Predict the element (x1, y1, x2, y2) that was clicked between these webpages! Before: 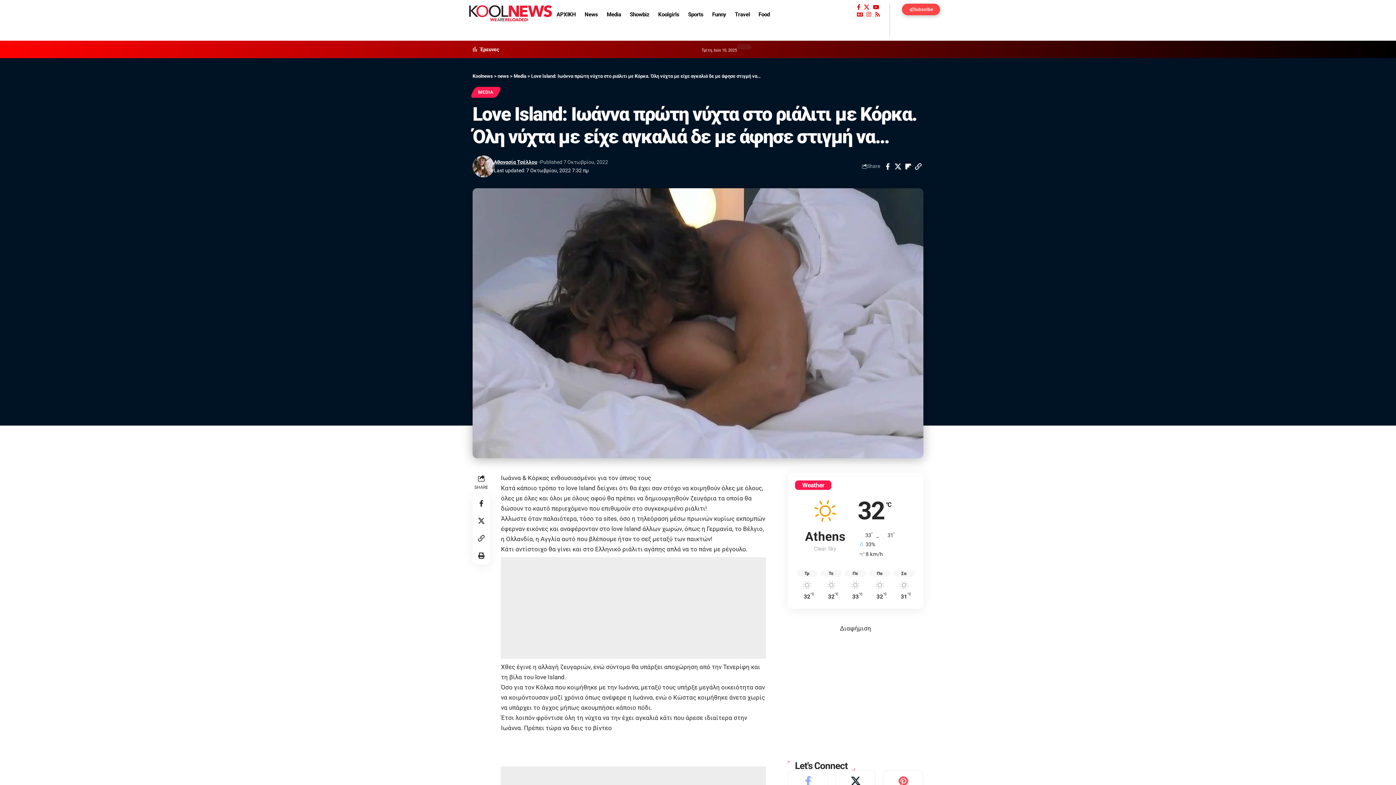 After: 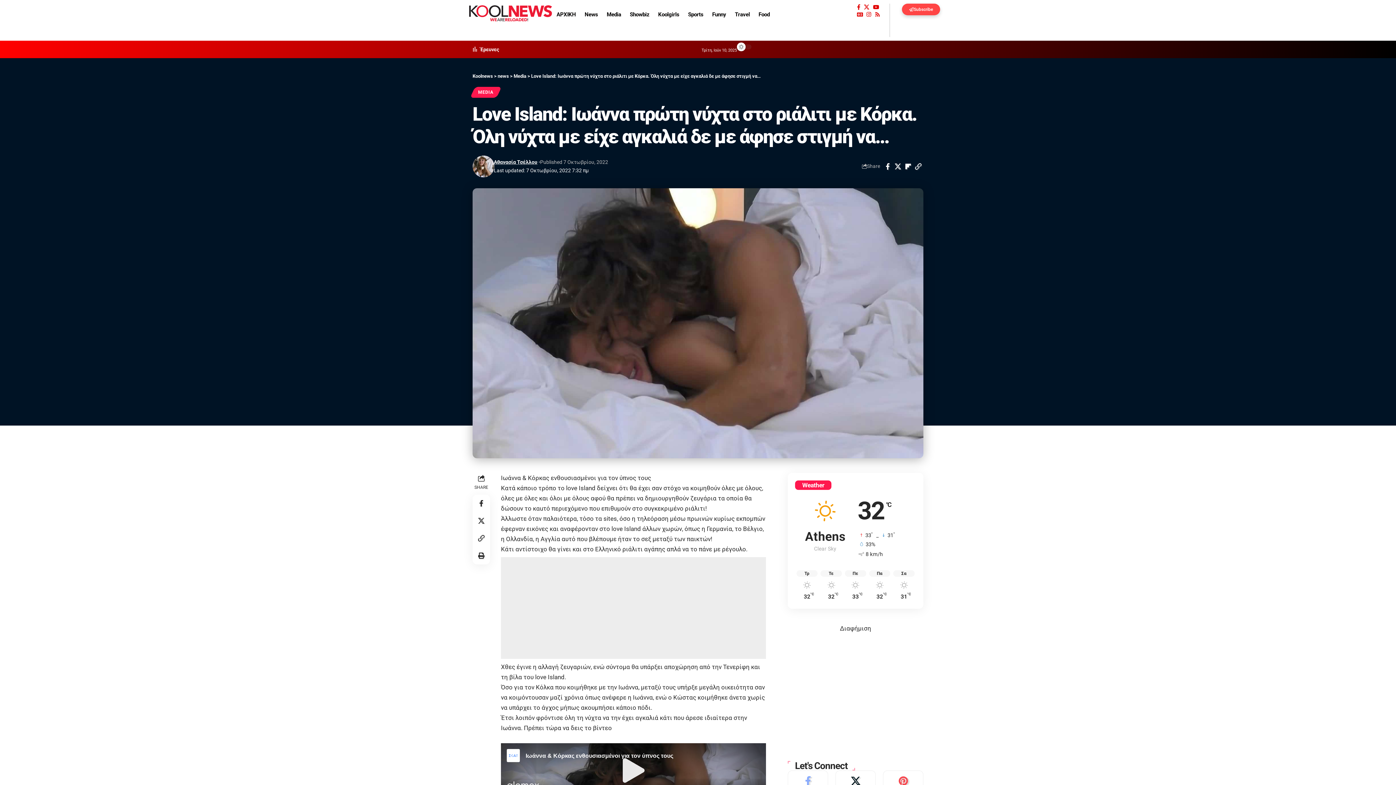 Action: label: Subscribe bbox: (902, 3, 940, 15)